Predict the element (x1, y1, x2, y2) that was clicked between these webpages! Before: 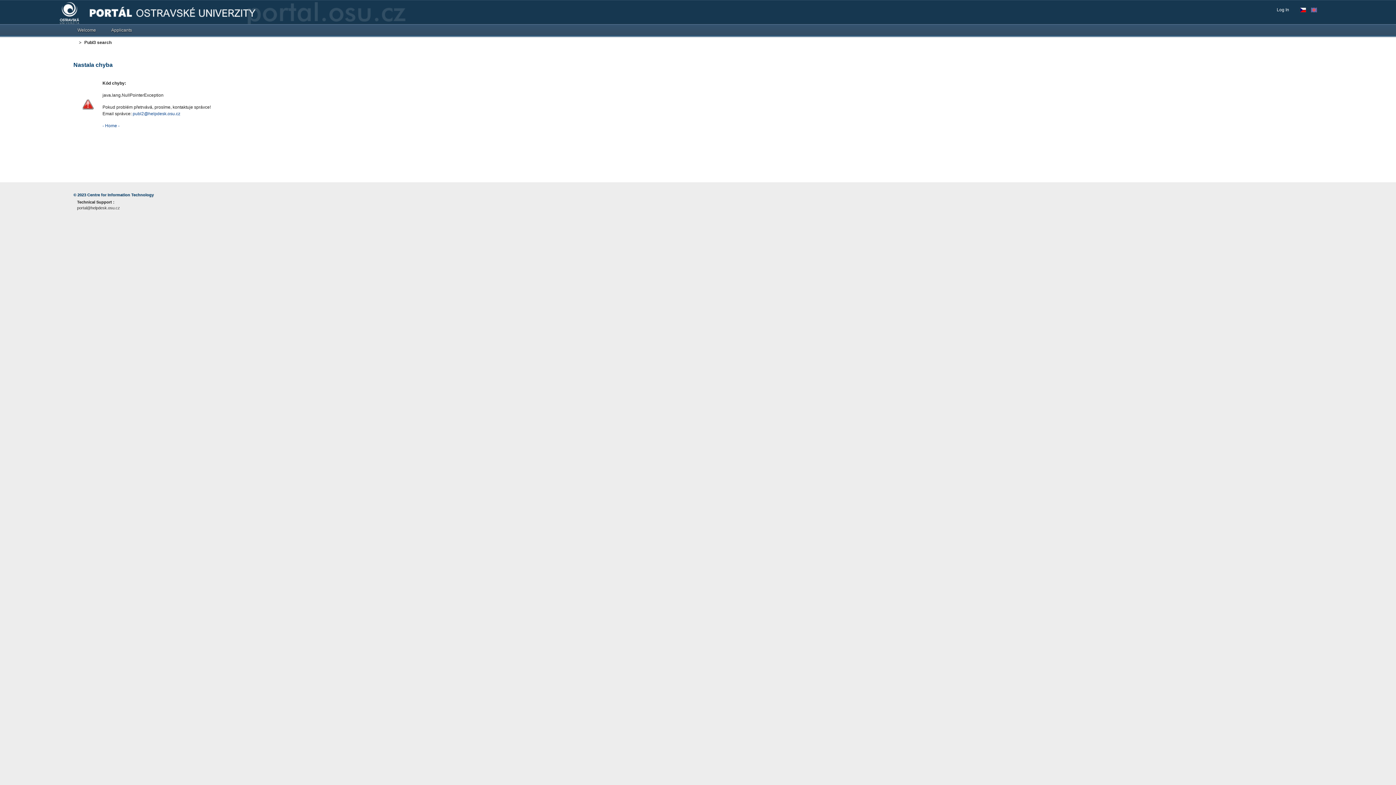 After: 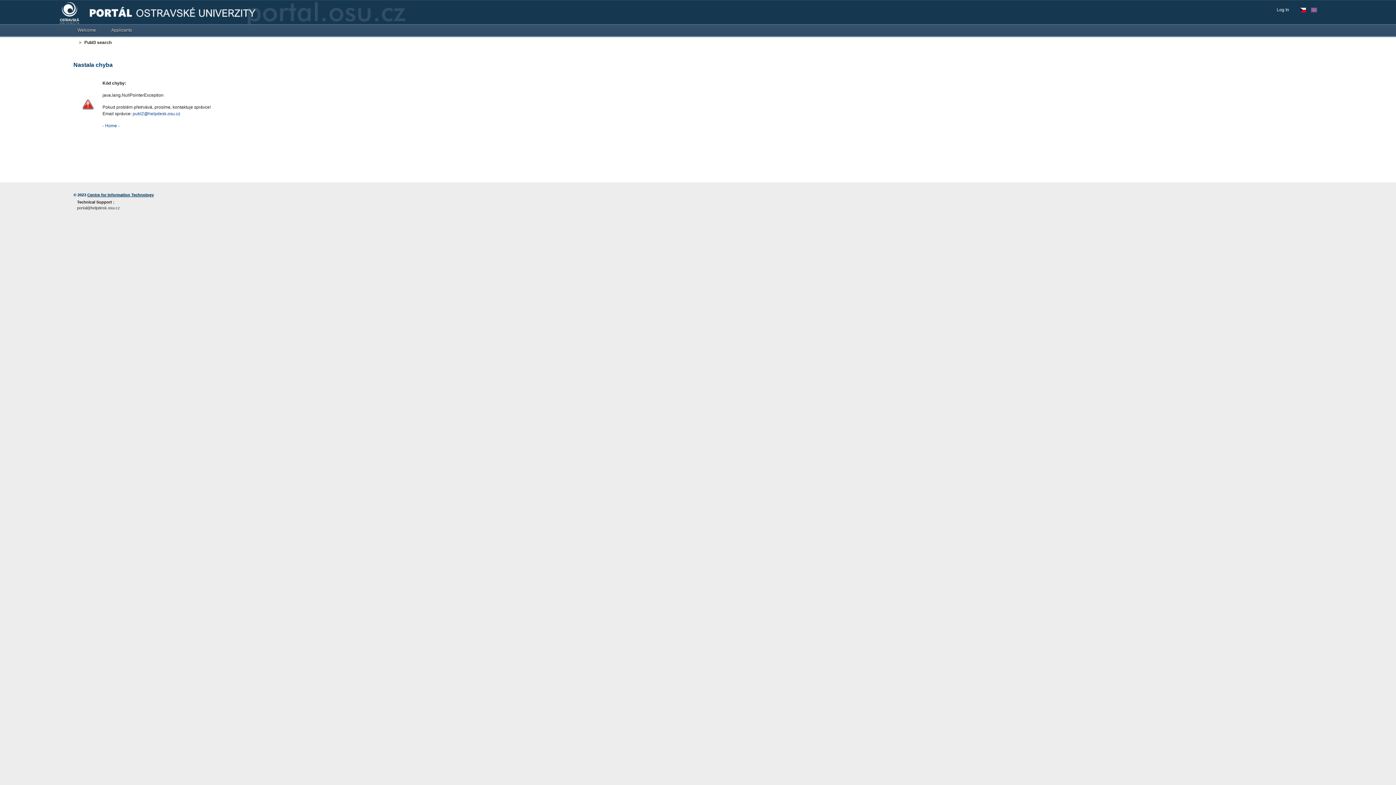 Action: label: Centre for Information Technology bbox: (87, 192, 153, 197)